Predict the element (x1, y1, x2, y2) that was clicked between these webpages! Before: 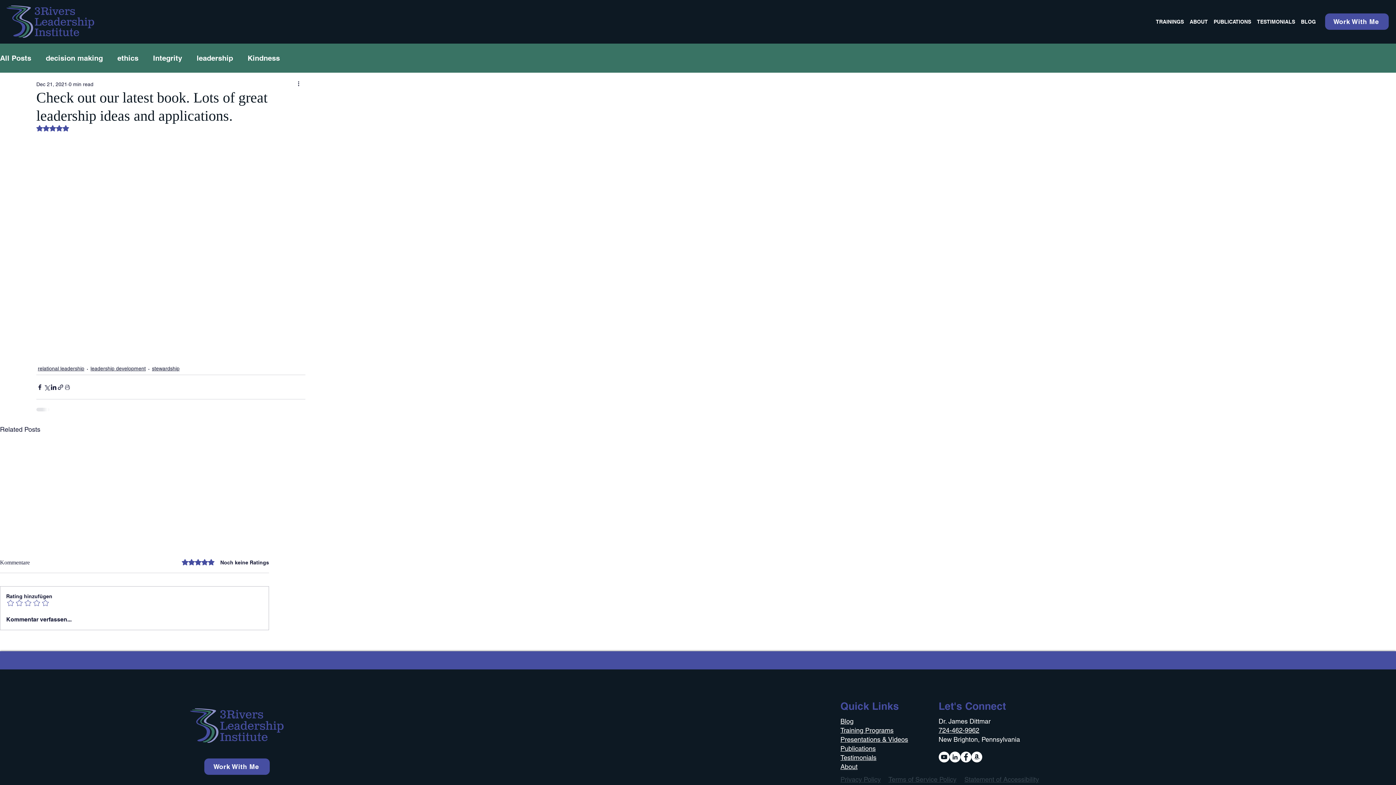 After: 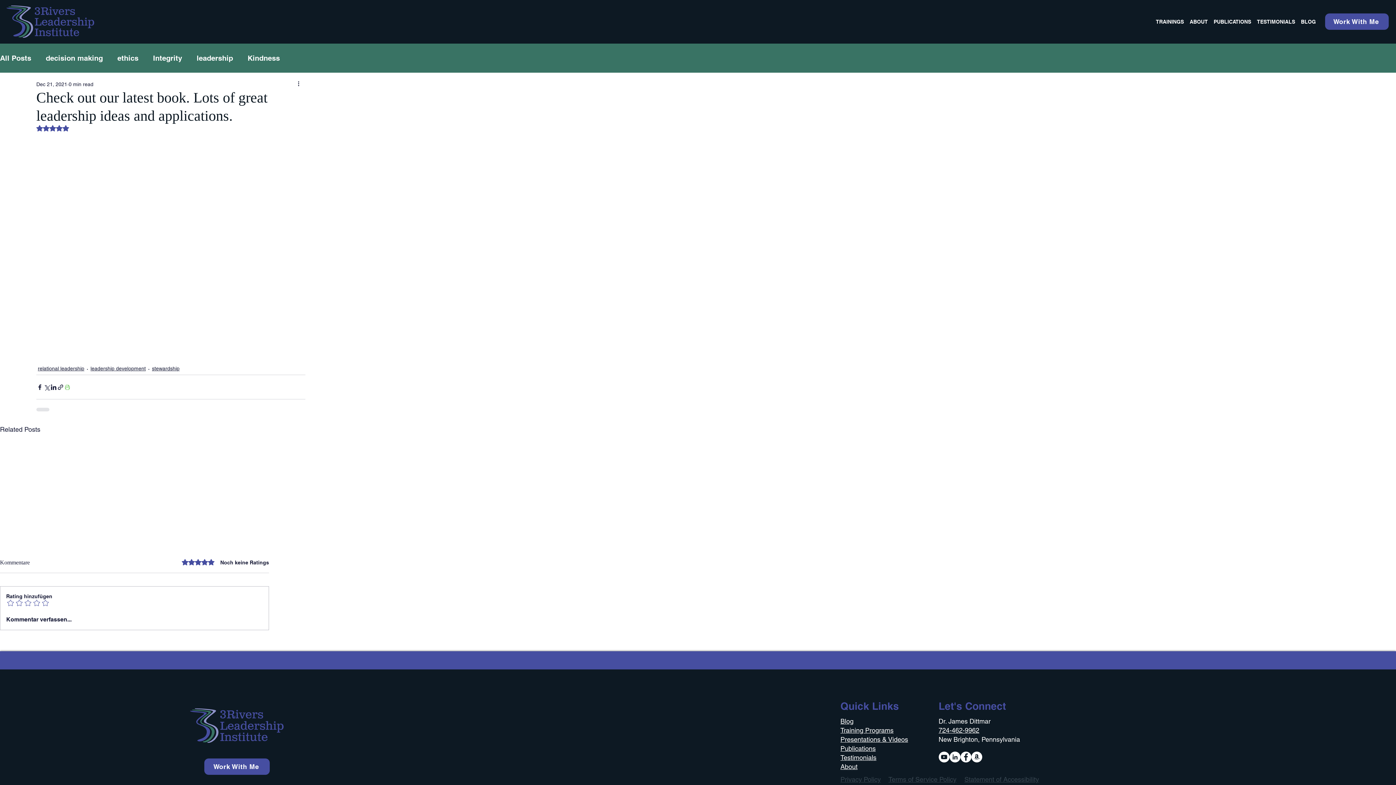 Action: bbox: (64, 383, 70, 390) label: Print Post